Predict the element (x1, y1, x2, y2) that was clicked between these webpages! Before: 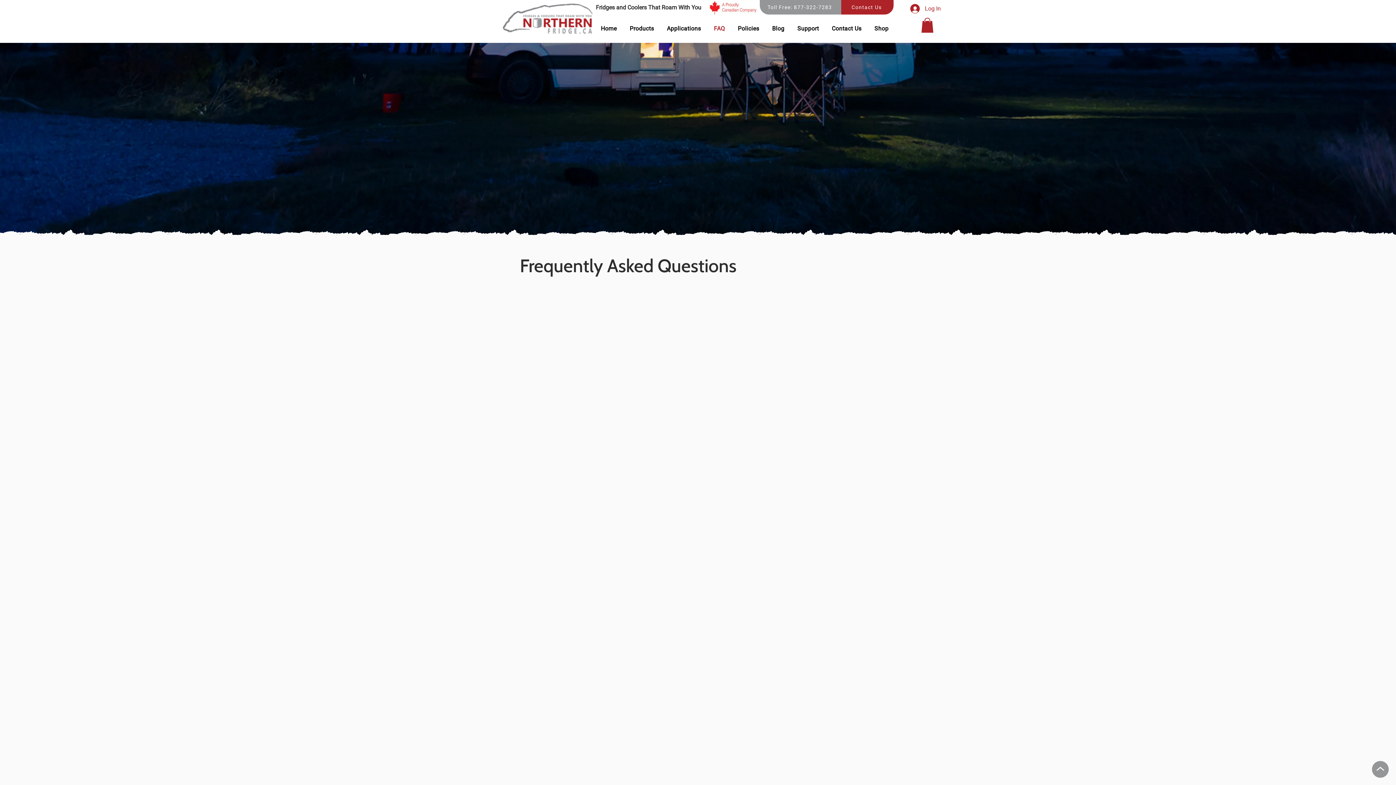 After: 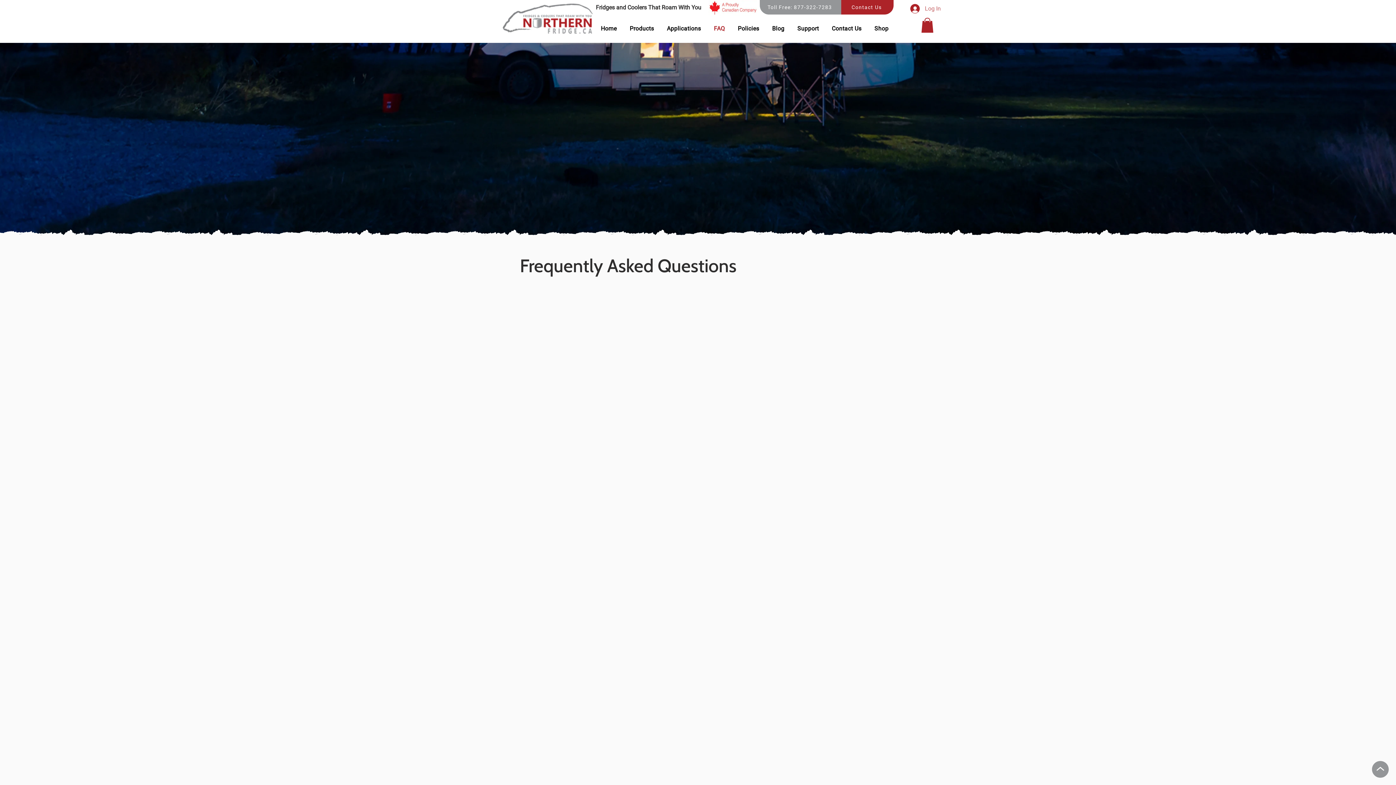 Action: bbox: (905, 1, 946, 15) label: Log In